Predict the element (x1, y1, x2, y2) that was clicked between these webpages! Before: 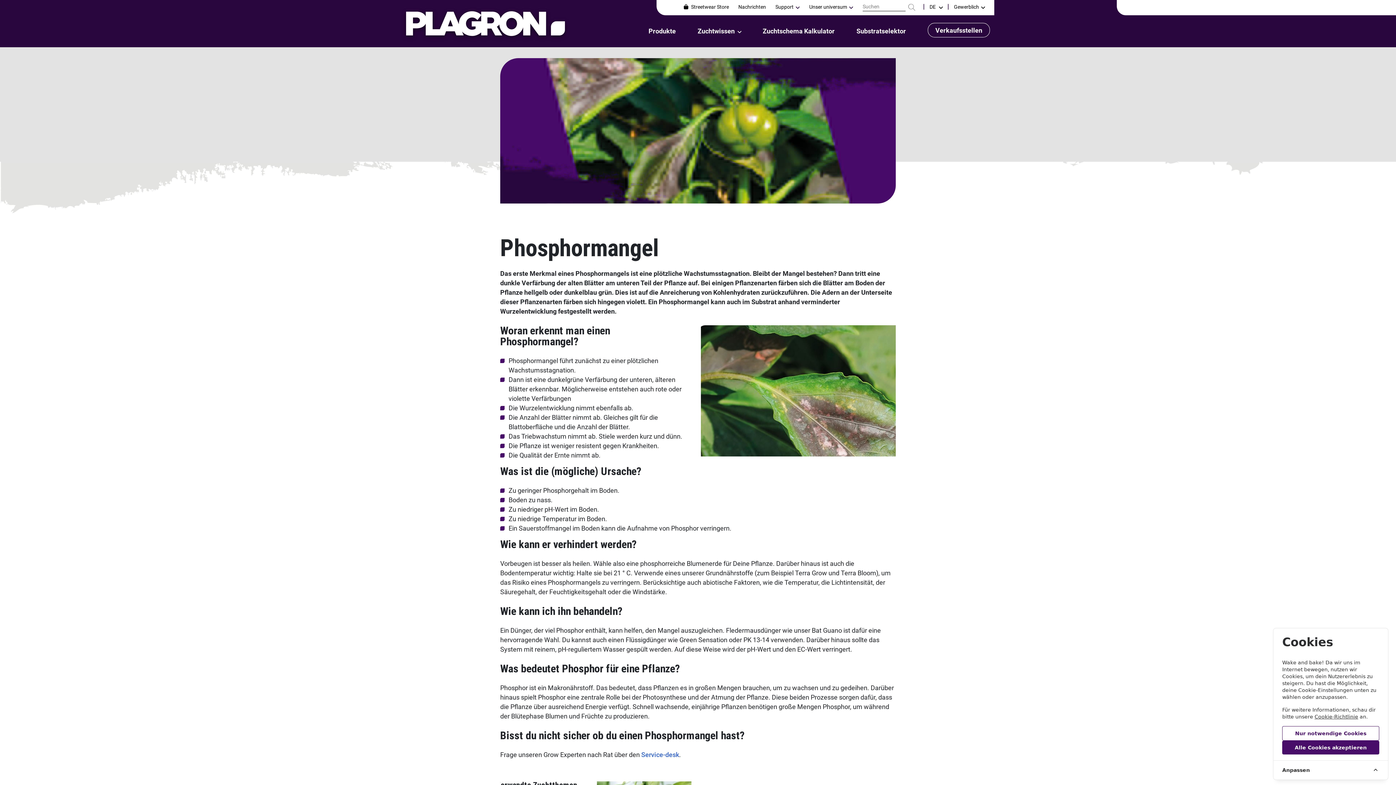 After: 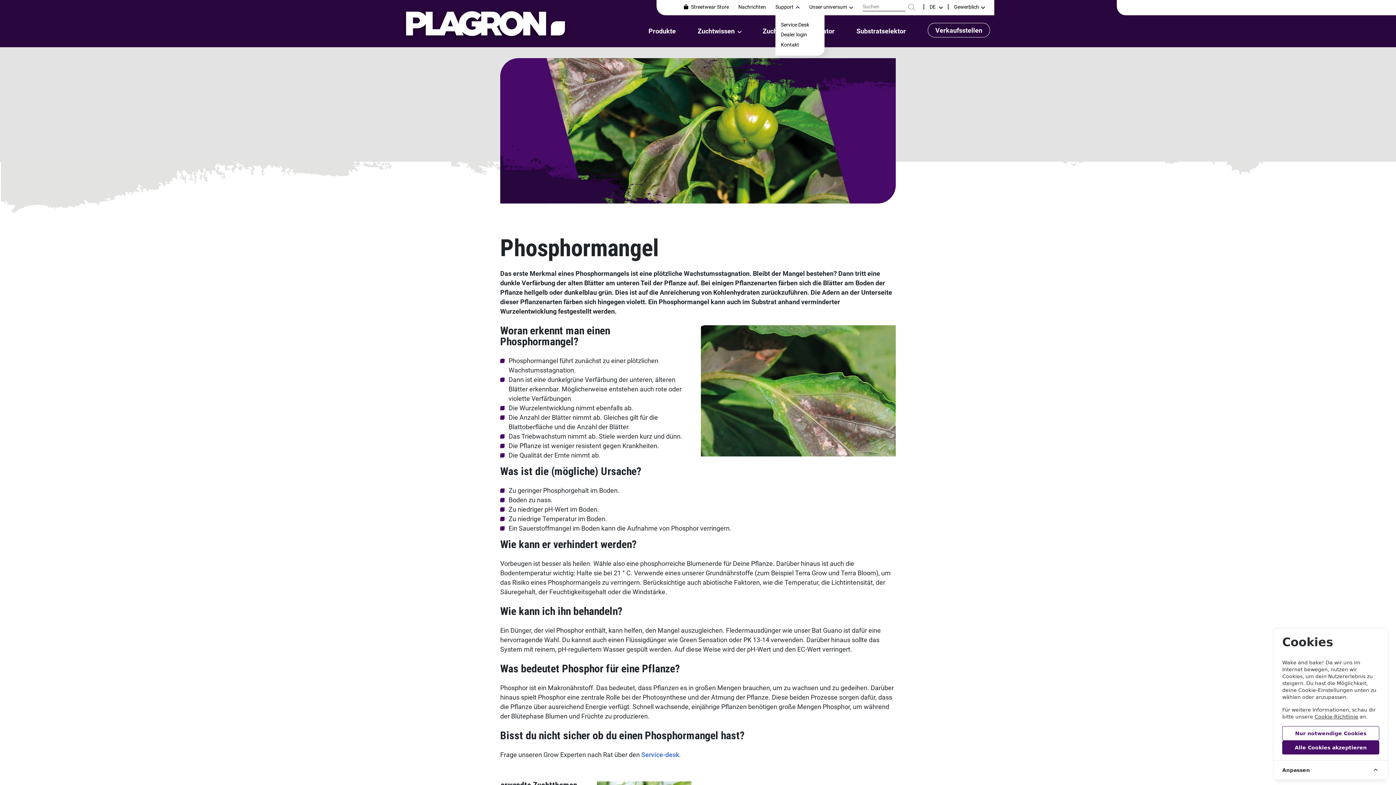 Action: bbox: (775, 4, 799, 18) label: Support